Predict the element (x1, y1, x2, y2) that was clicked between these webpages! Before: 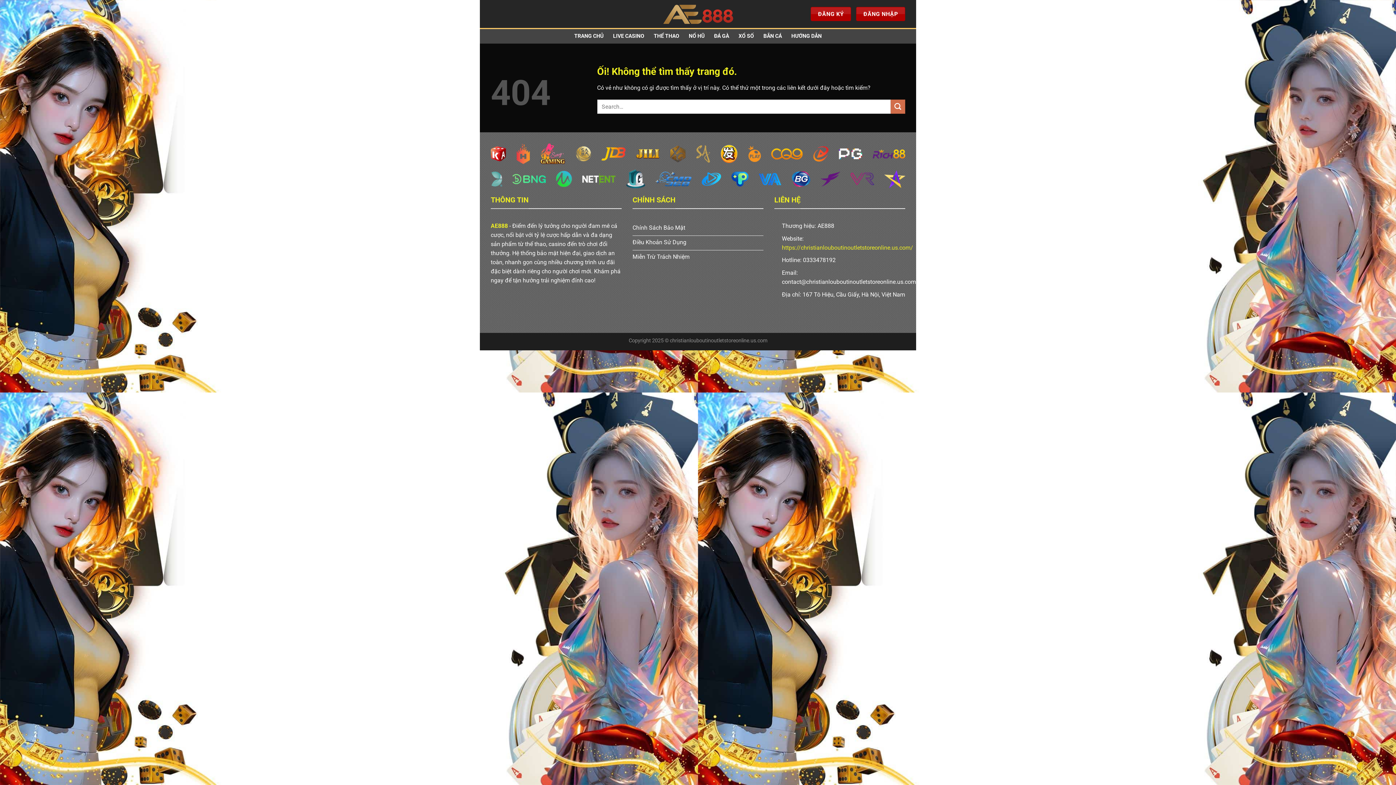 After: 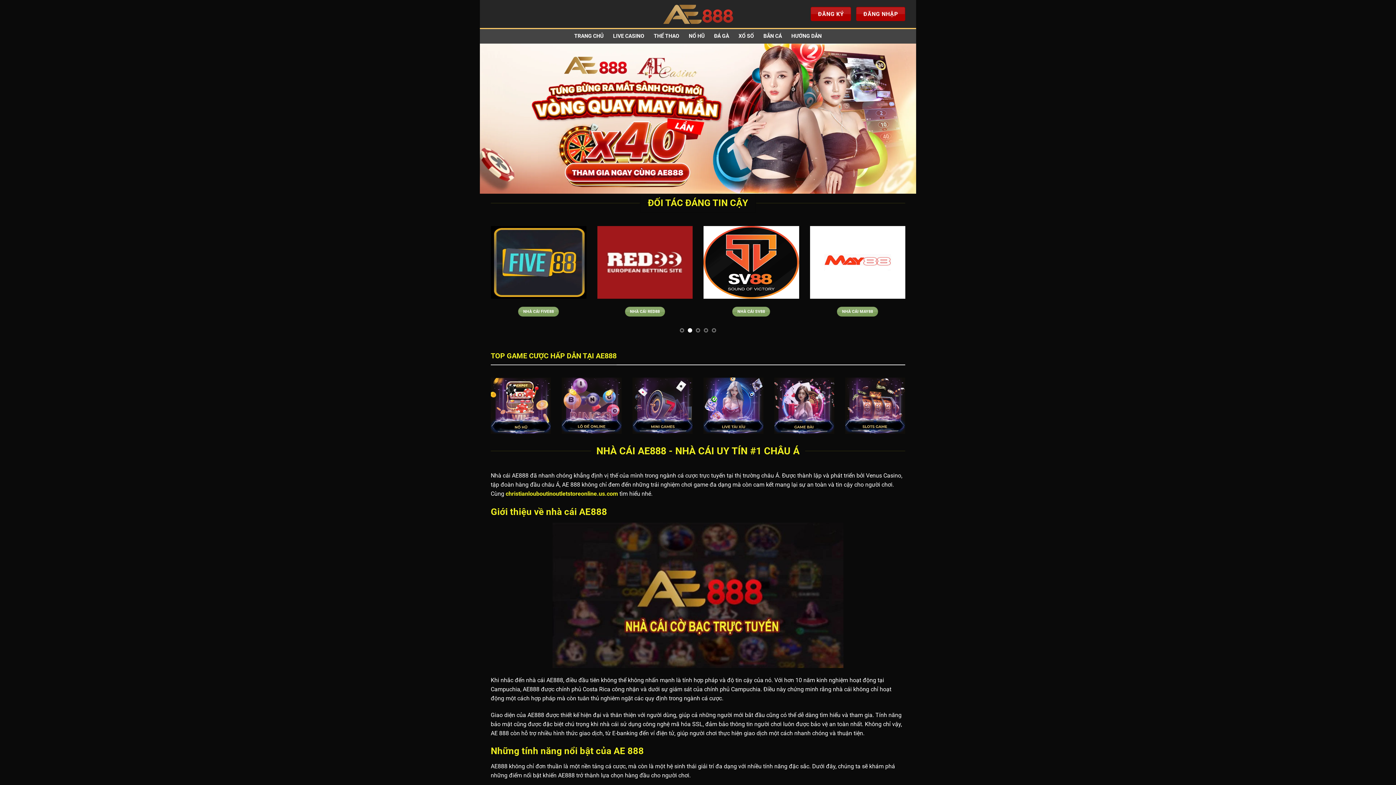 Action: label: https://christianlouboutinoutletstoreonline.us.com/ bbox: (782, 244, 913, 251)